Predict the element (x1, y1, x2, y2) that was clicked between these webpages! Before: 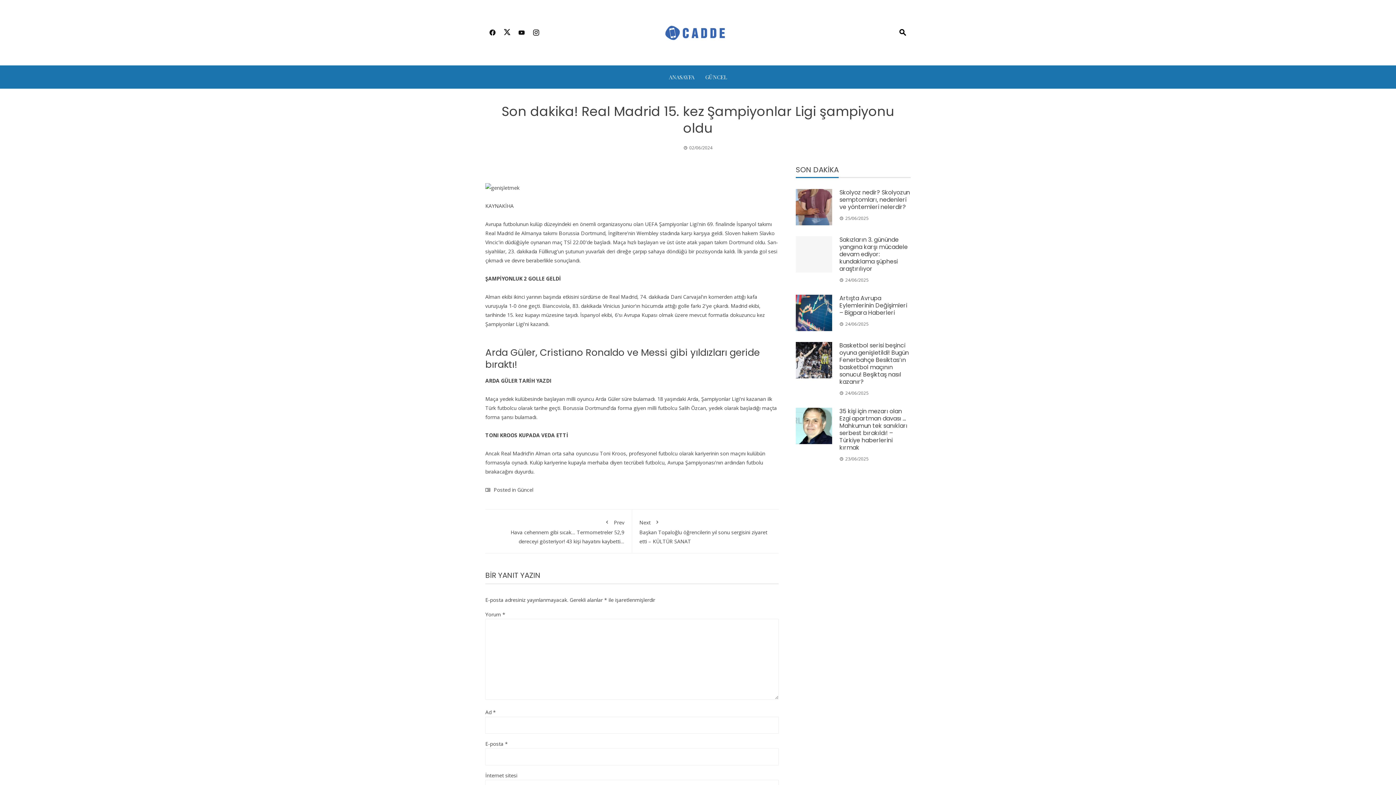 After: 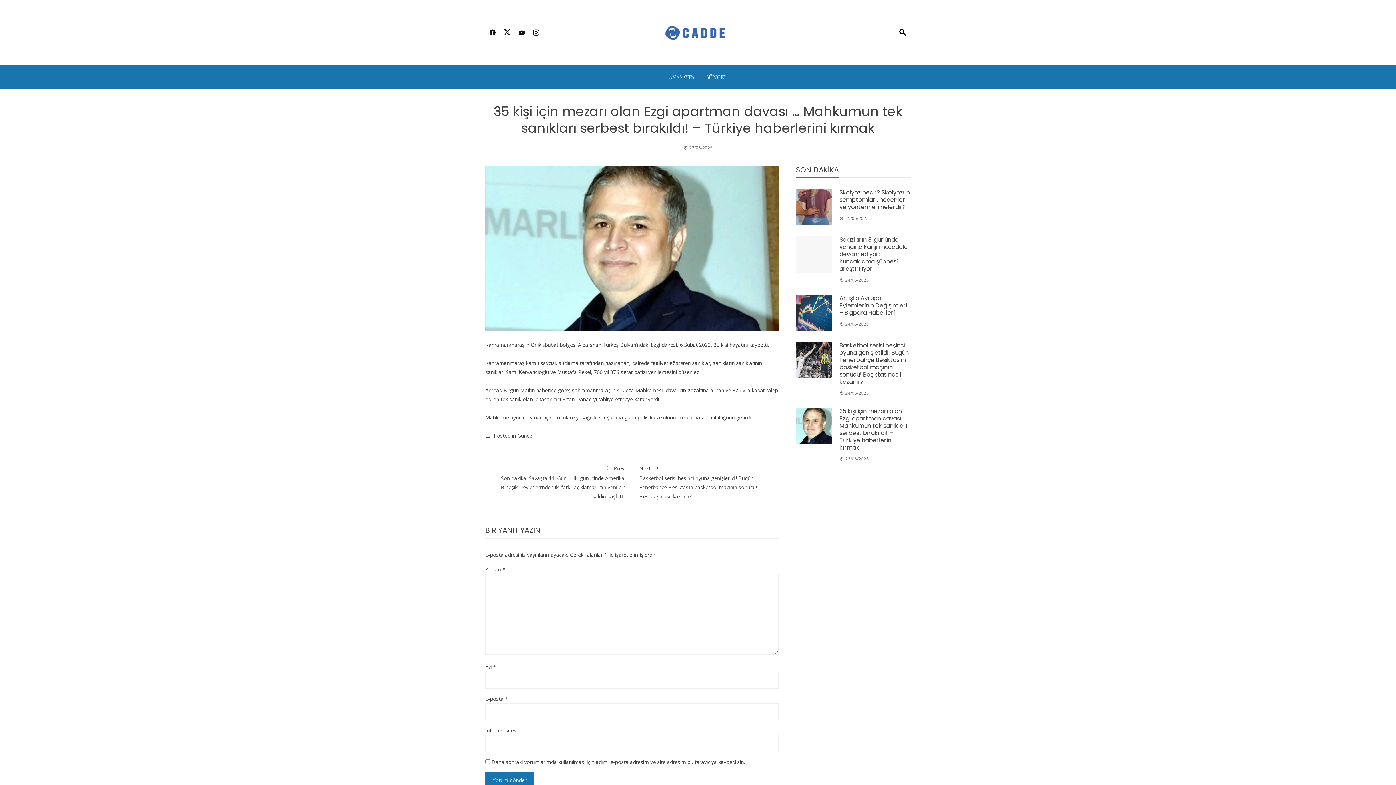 Action: bbox: (796, 408, 832, 444)